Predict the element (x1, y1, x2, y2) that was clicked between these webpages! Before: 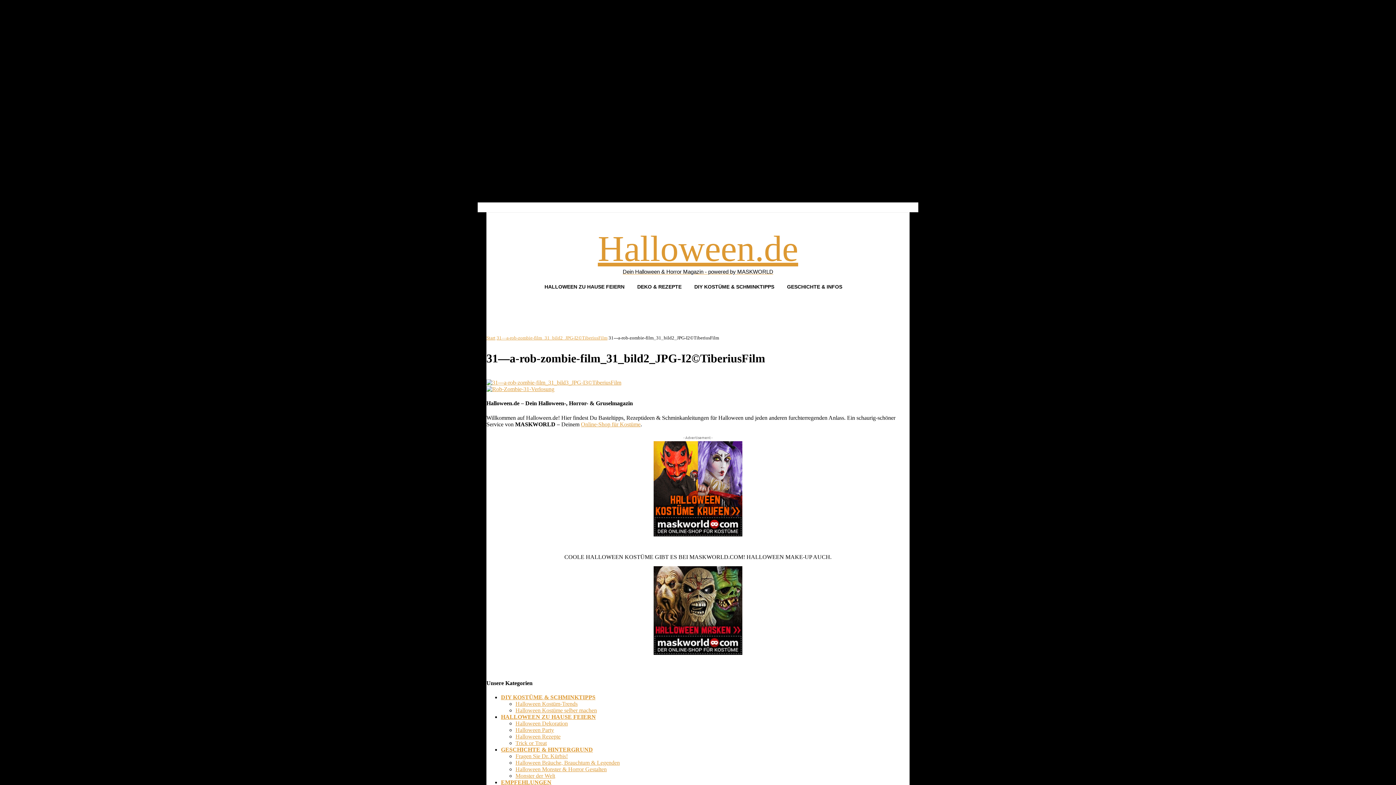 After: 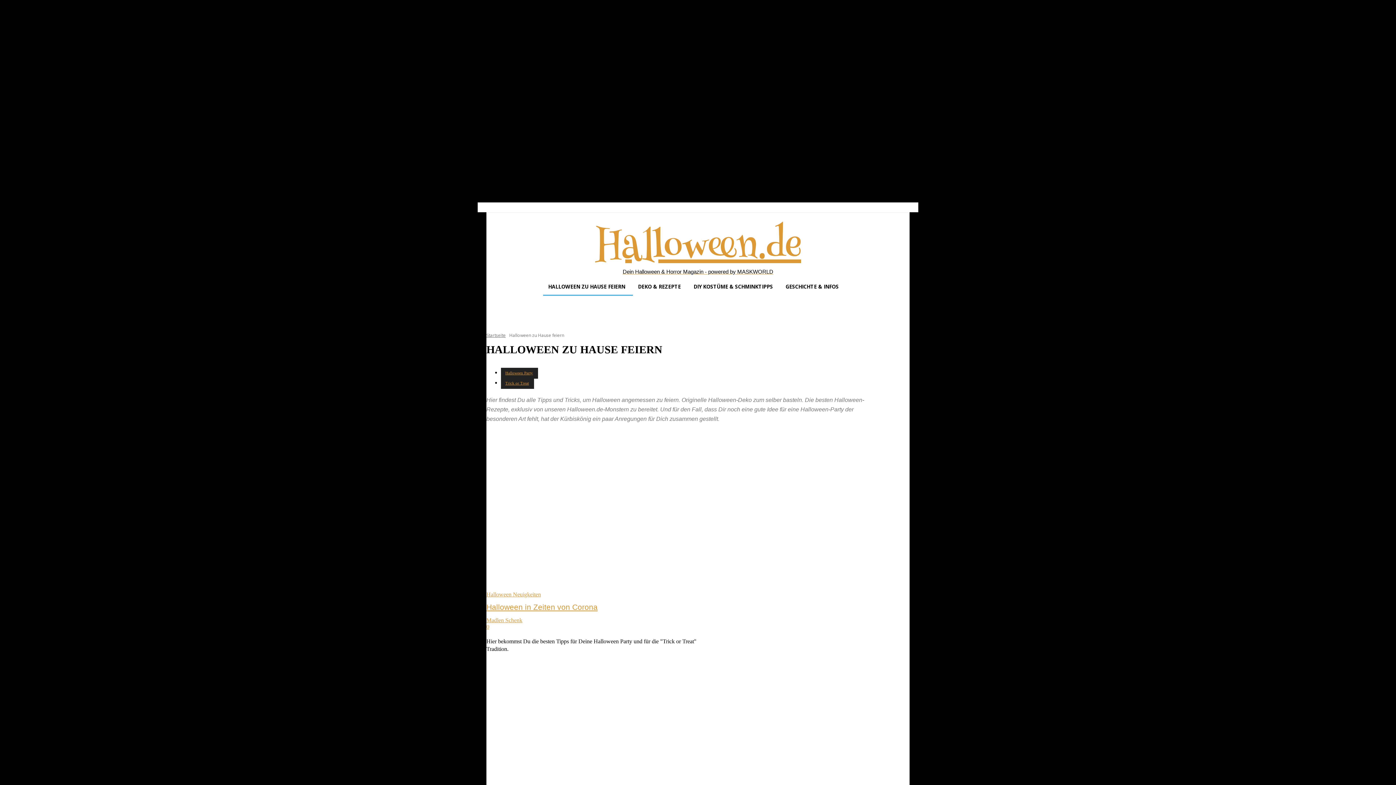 Action: bbox: (539, 278, 632, 296) label: HALLOWEEN ZU HAUSE FEIERN